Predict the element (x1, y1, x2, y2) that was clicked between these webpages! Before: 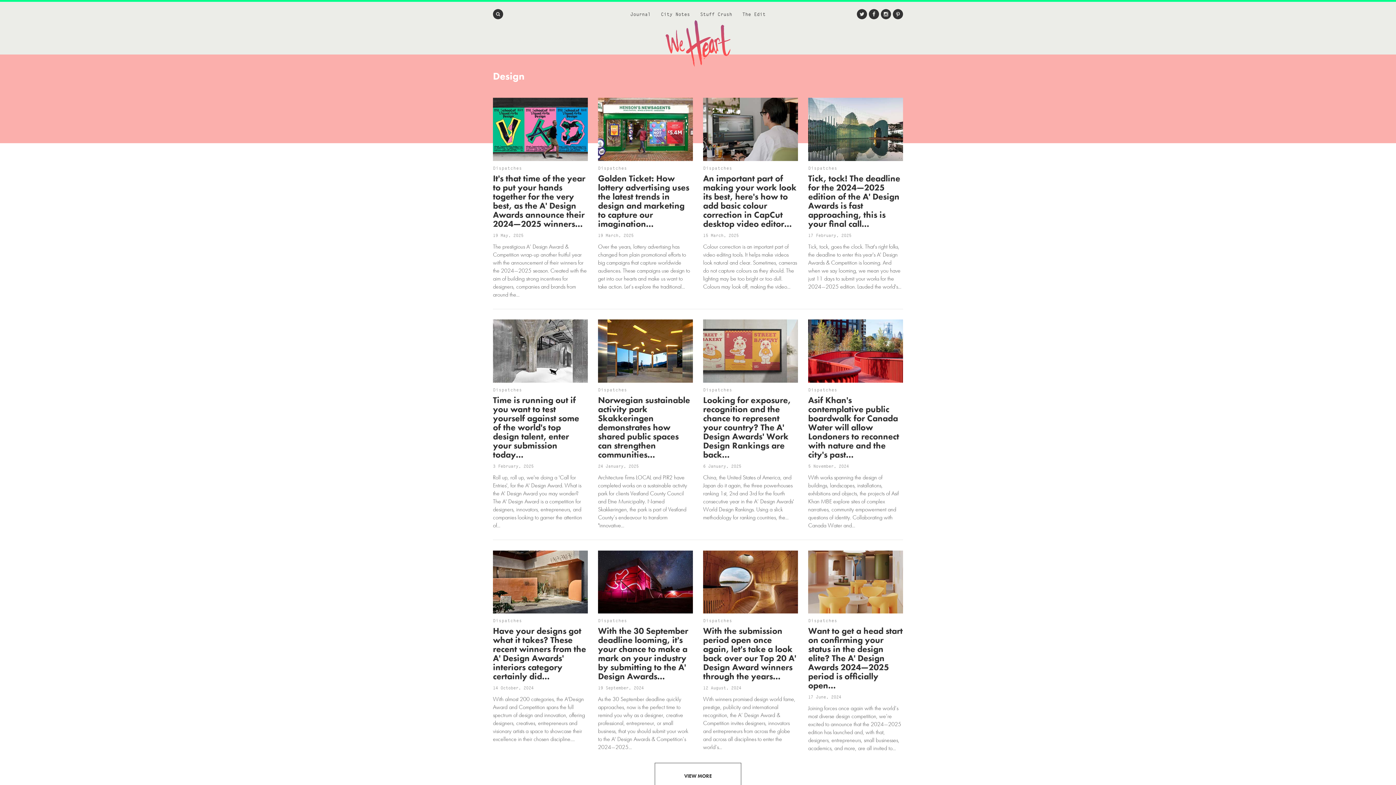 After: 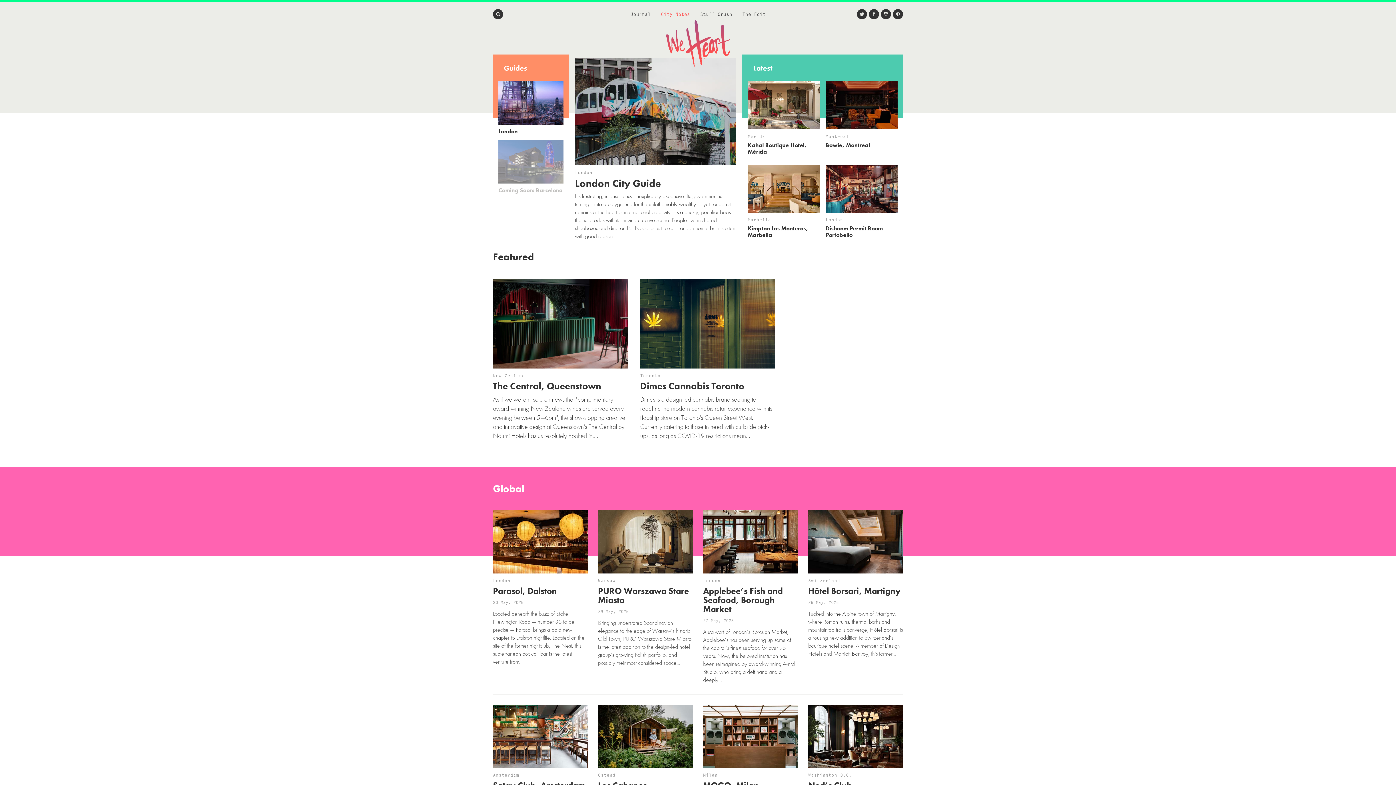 Action: bbox: (661, 11, 690, 17) label: City Notes